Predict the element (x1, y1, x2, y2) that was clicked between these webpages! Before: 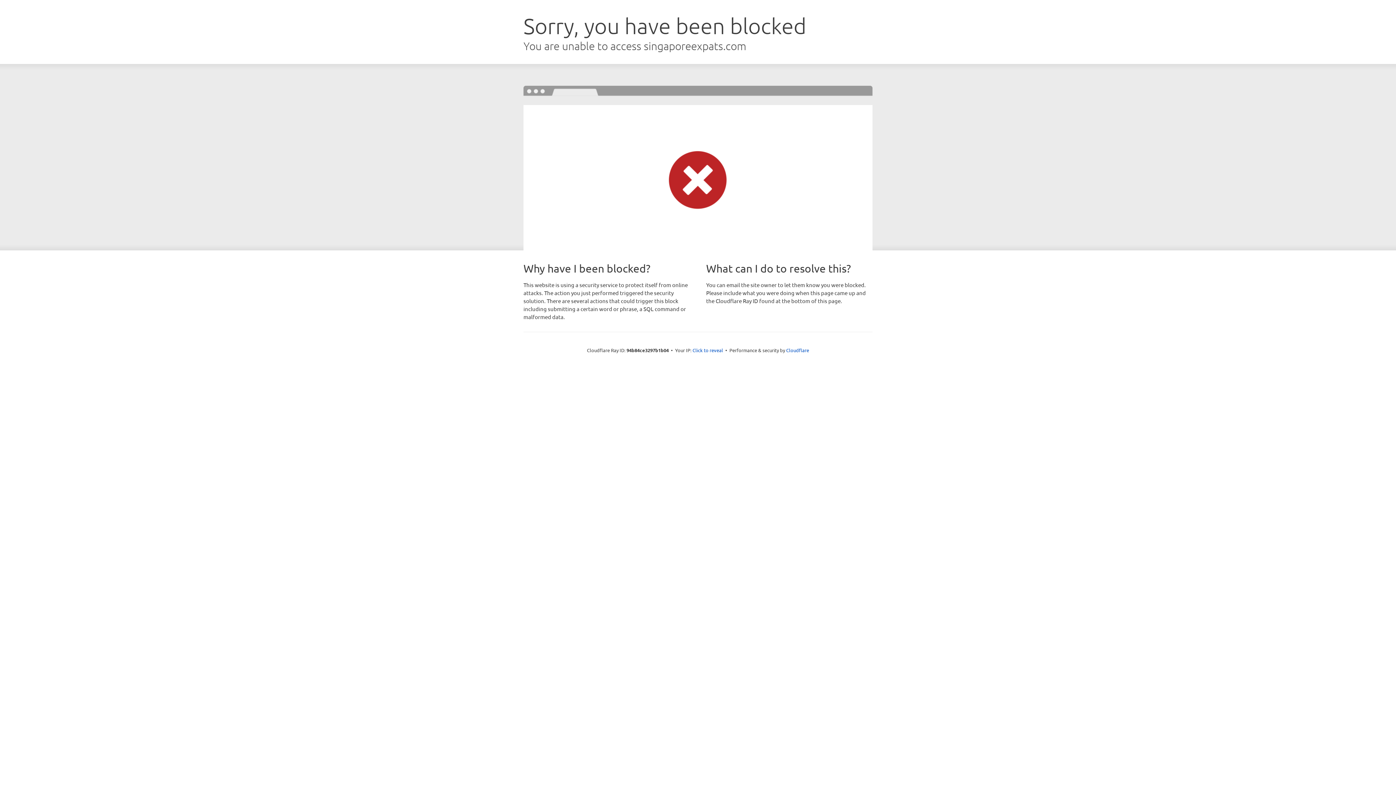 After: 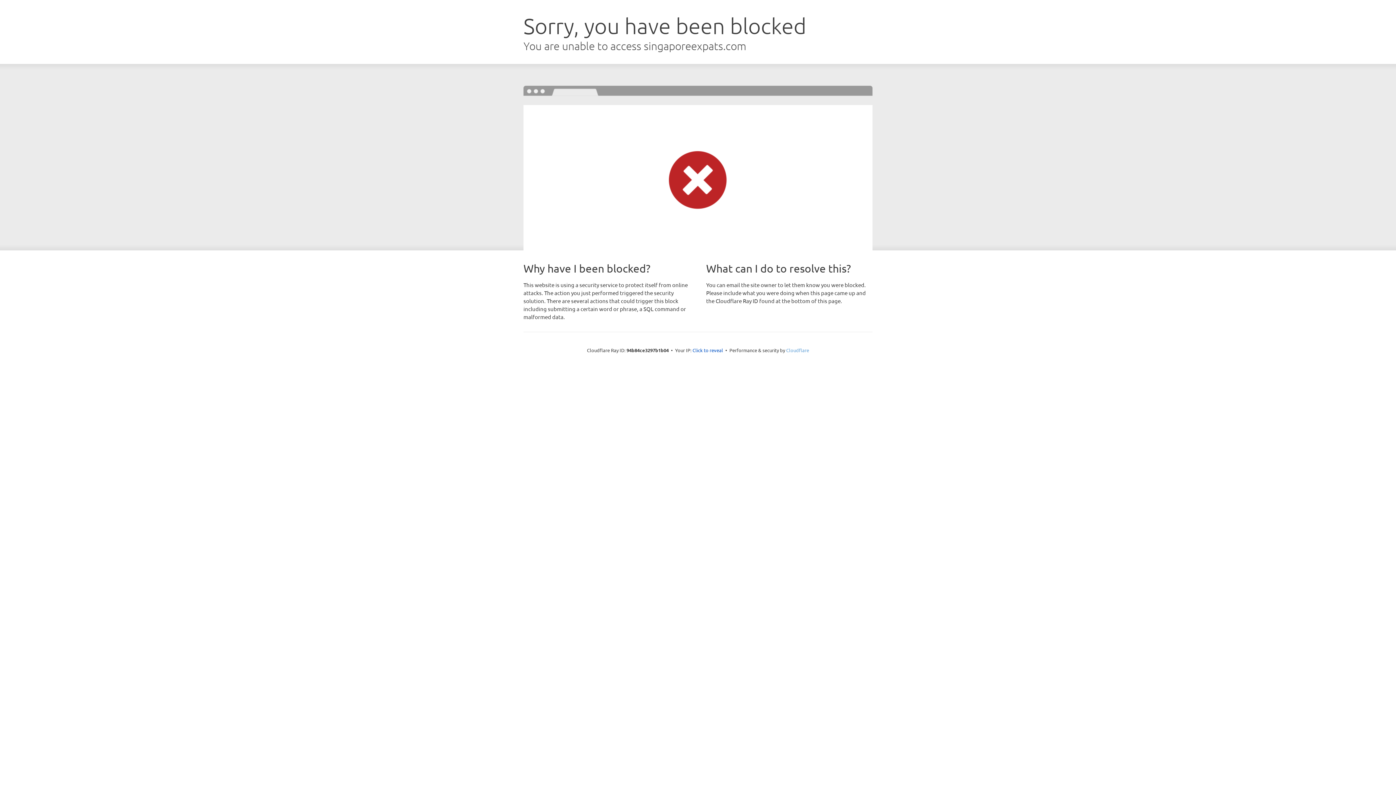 Action: bbox: (786, 347, 809, 353) label: Cloudflare